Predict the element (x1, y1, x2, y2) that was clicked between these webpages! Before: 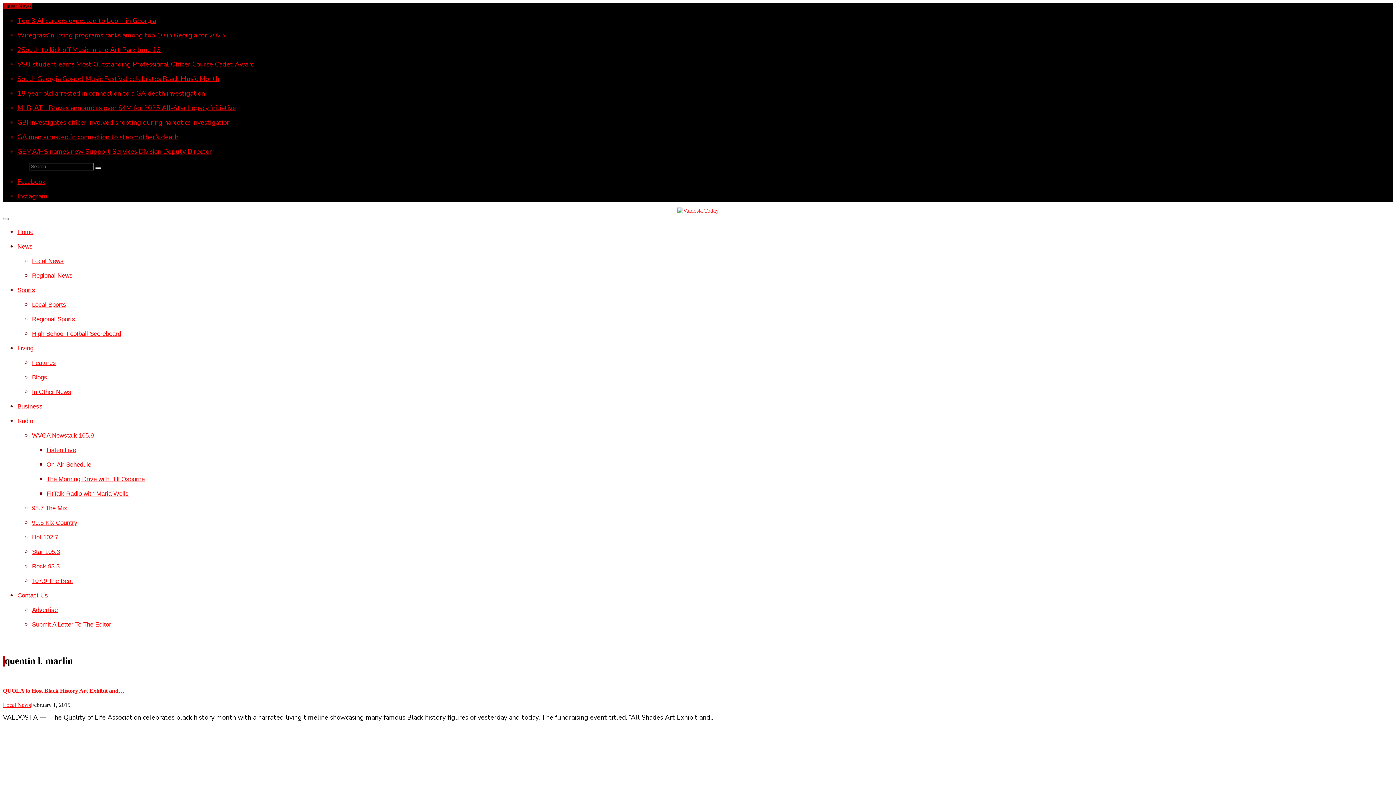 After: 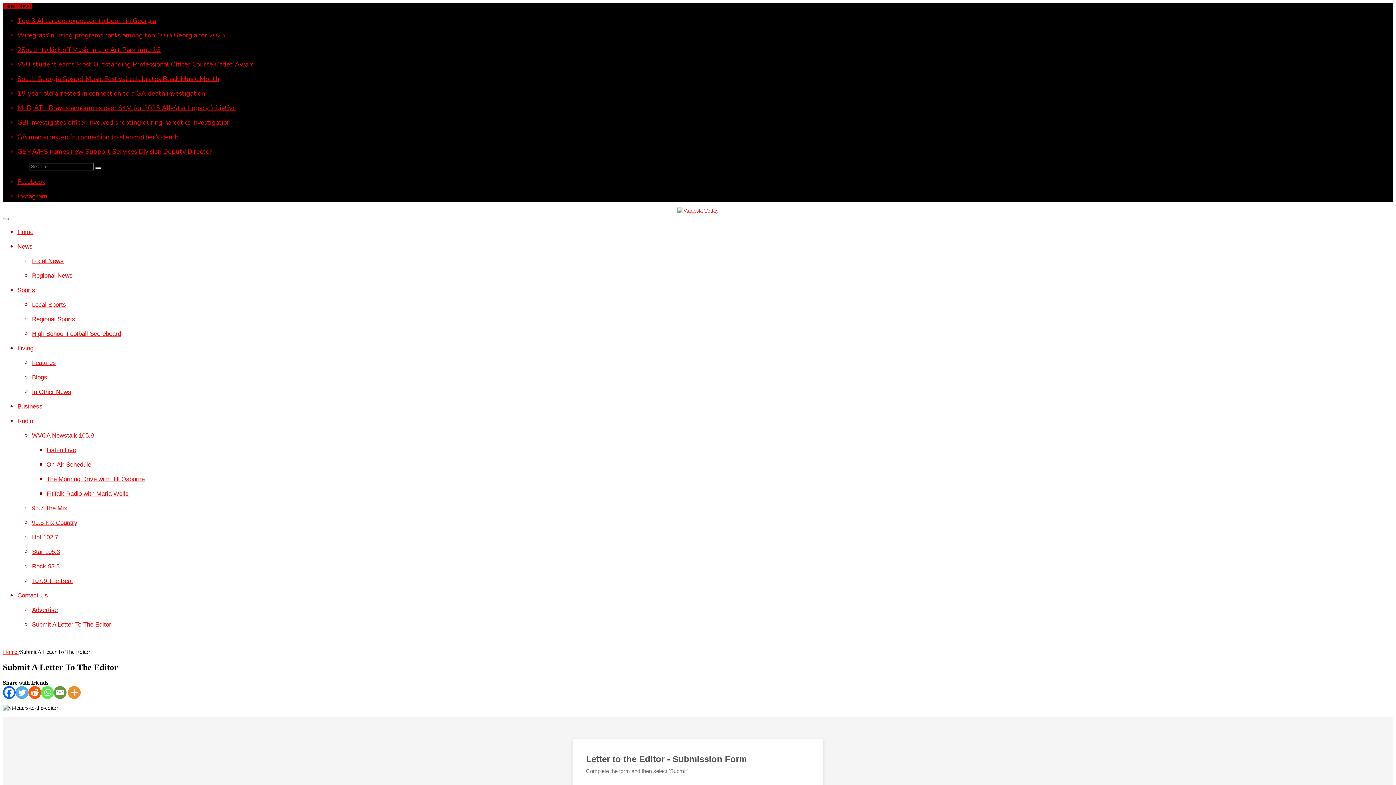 Action: label: Submit A Letter To The Editor bbox: (32, 621, 111, 628)